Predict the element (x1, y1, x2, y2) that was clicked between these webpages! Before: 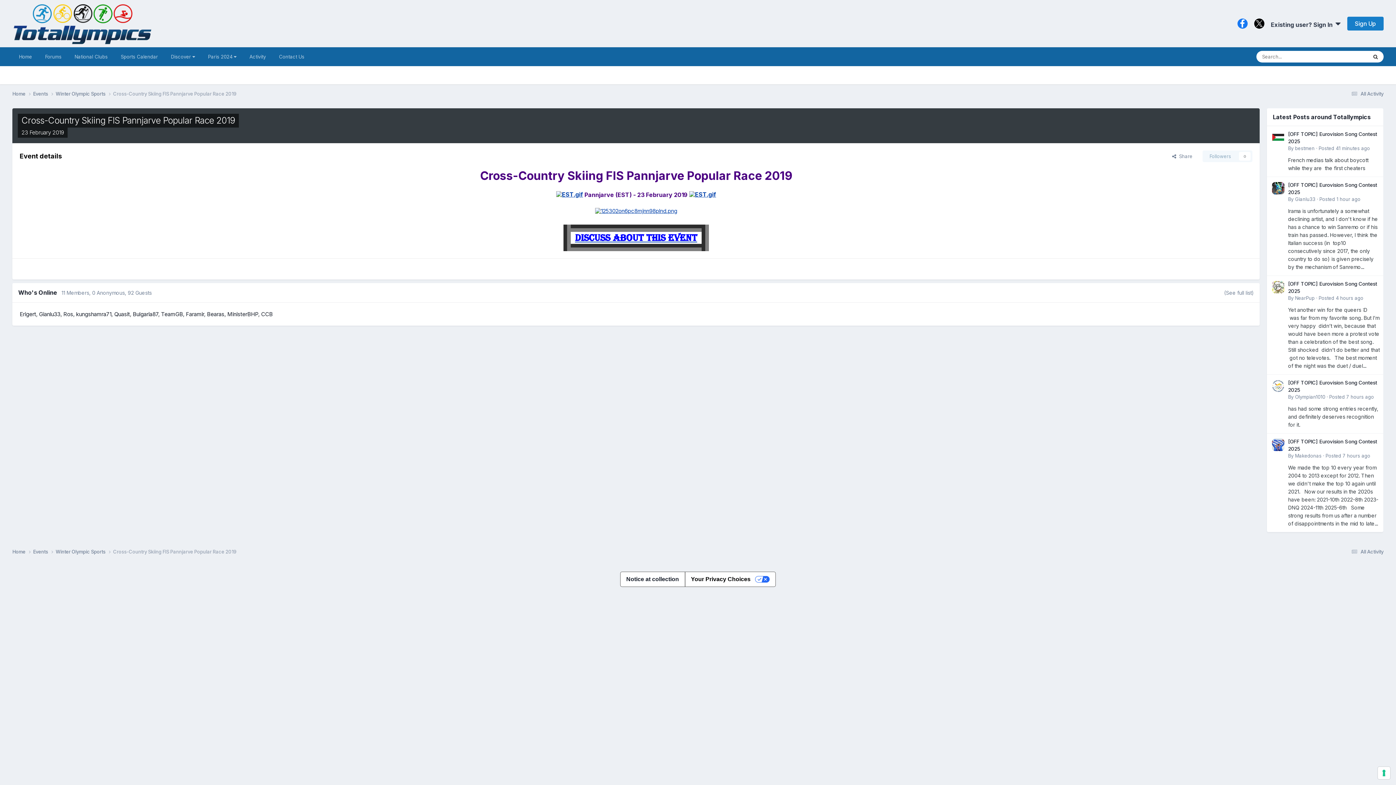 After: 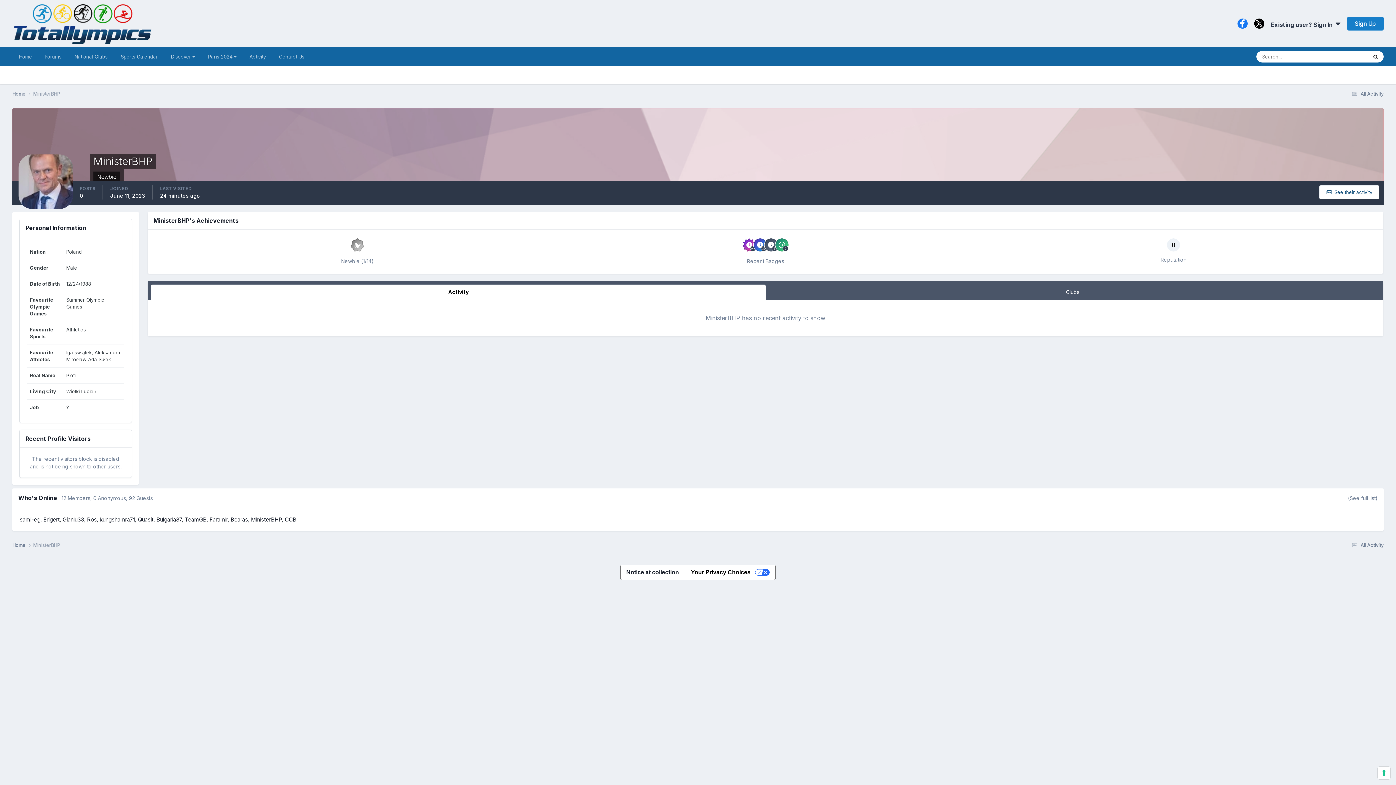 Action: bbox: (227, 310, 258, 317) label: MinisterBHP